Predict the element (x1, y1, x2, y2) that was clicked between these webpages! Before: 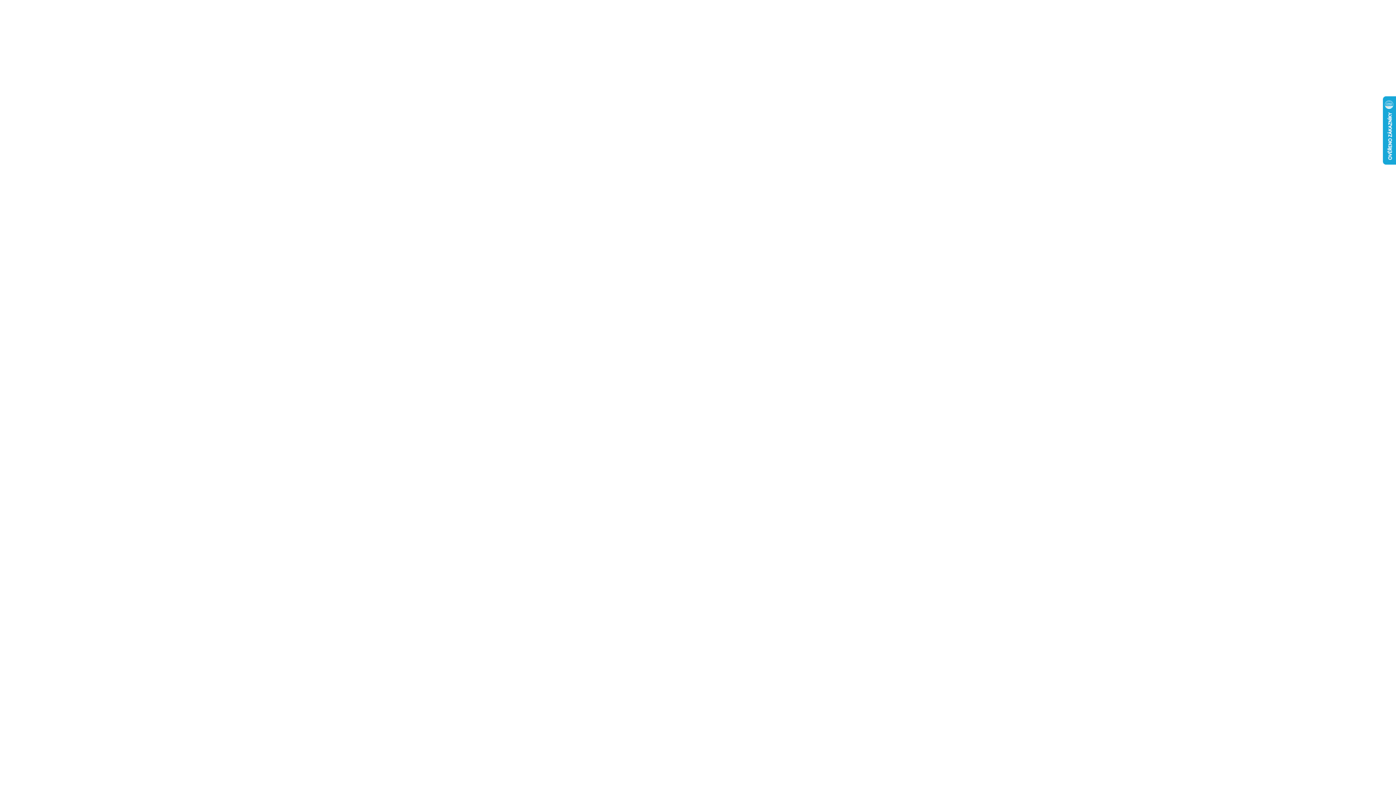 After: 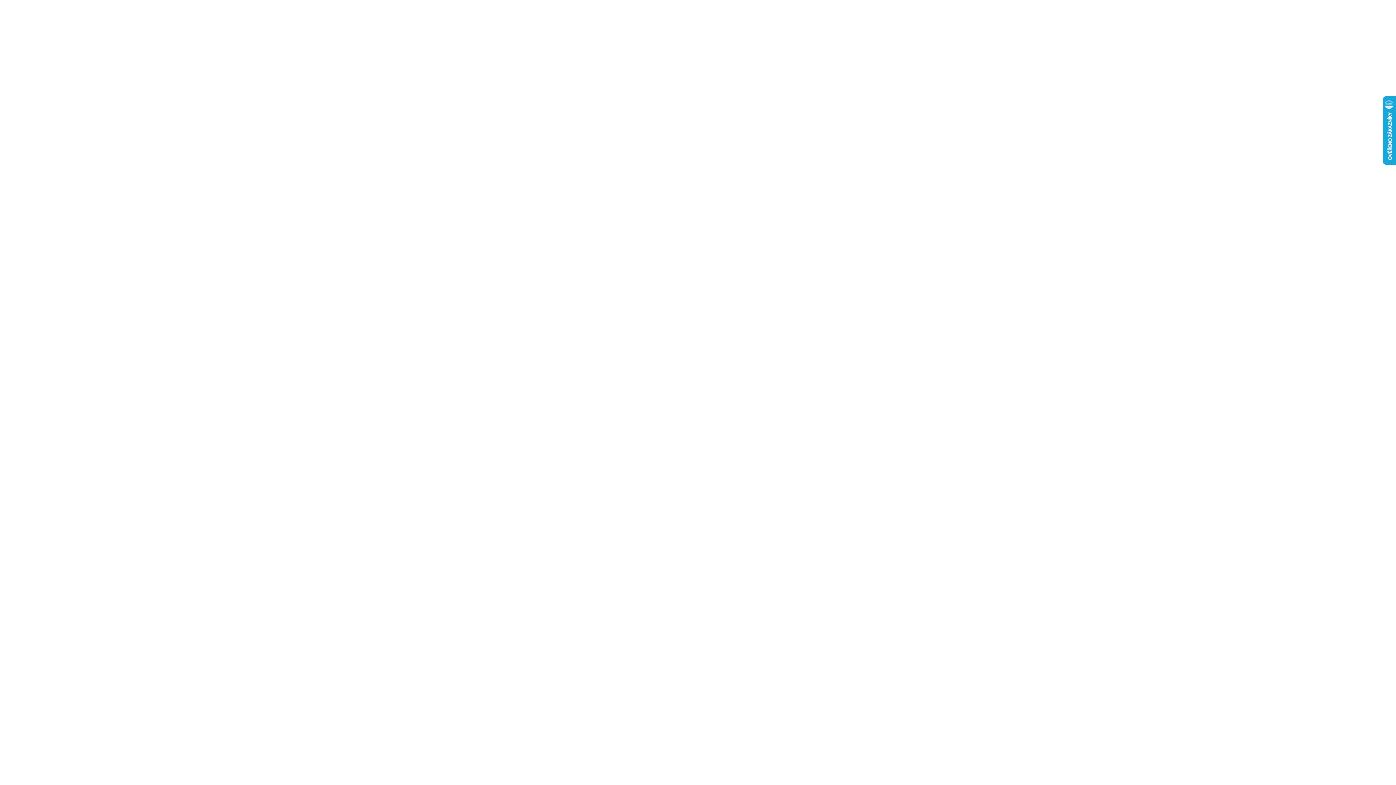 Action: bbox: (661, 389, 670, 396) label: zde